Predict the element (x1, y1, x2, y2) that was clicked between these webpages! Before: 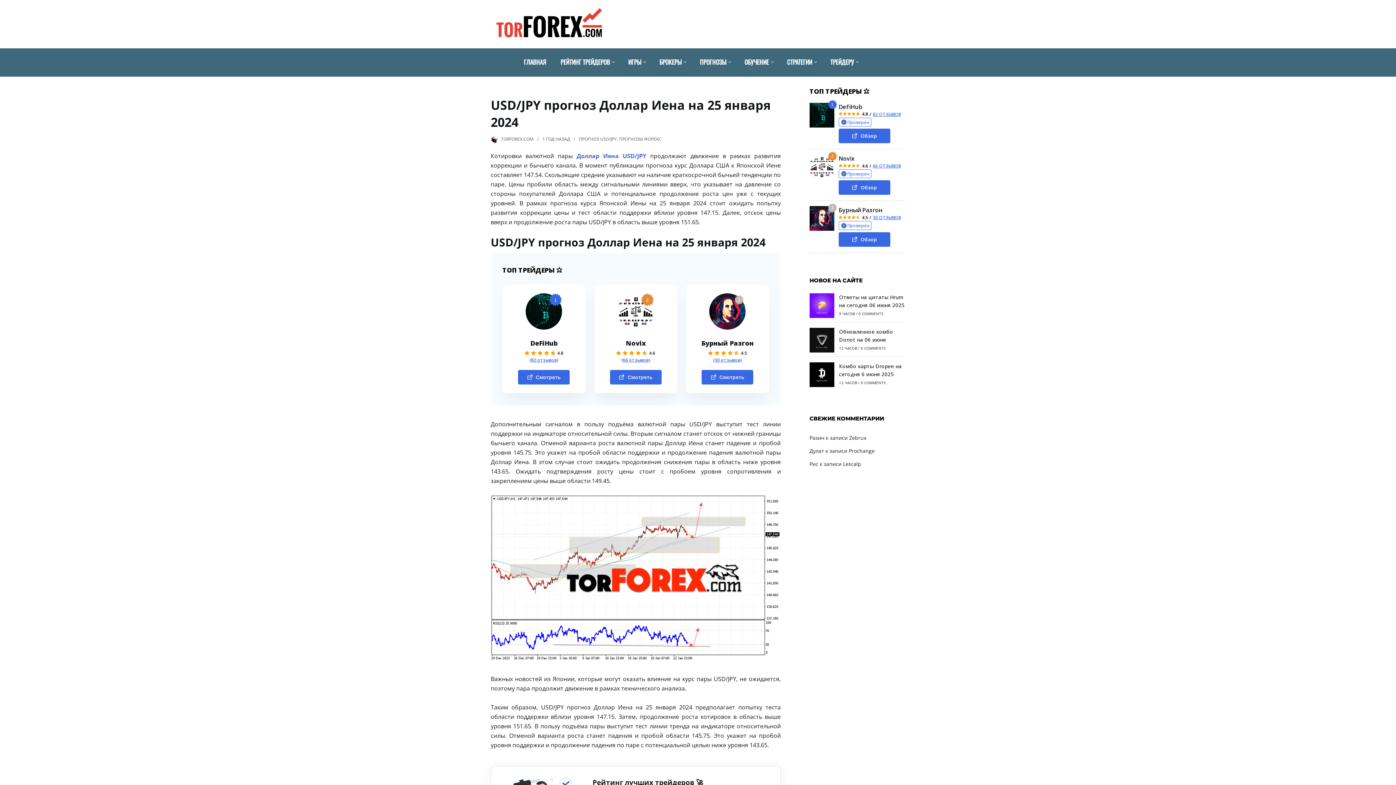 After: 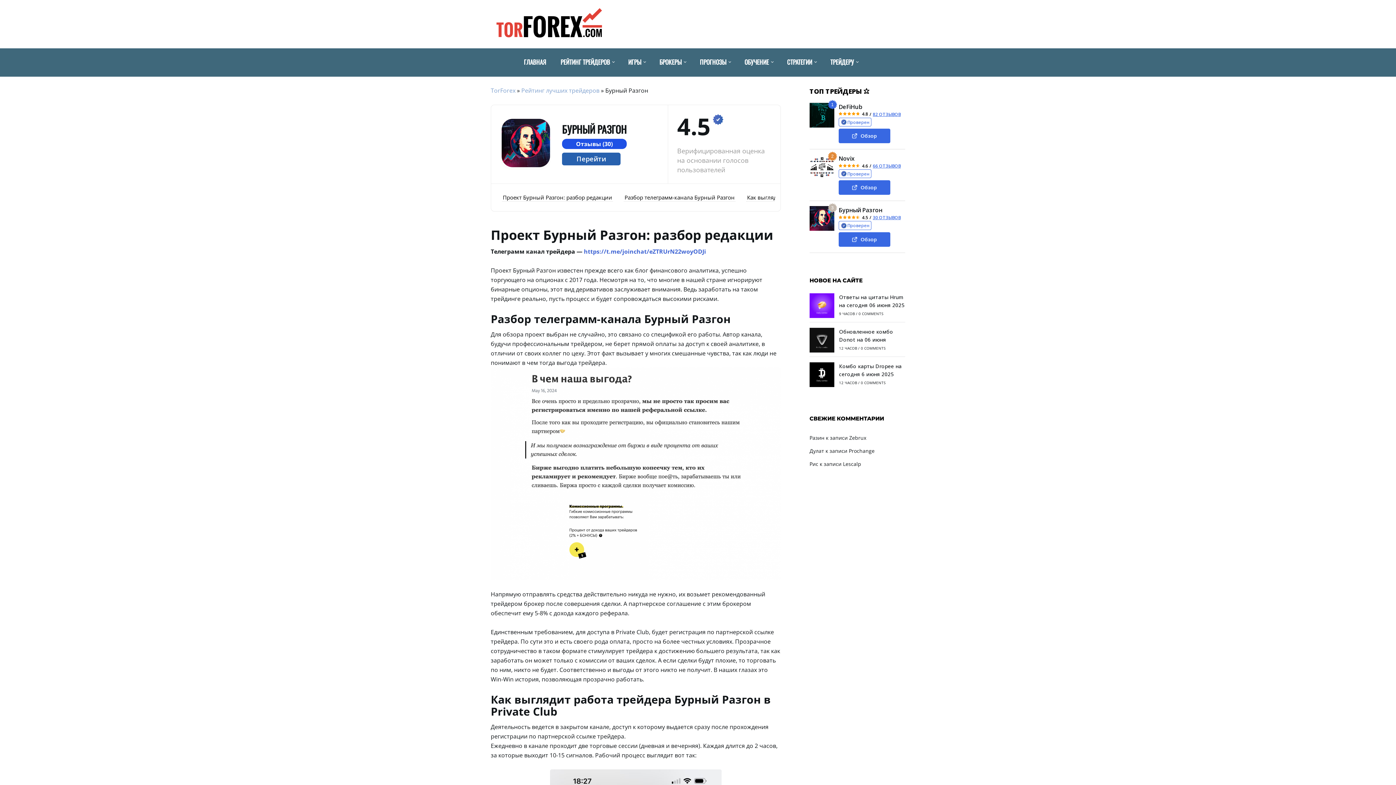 Action: bbox: (809, 206, 834, 231) label: 3